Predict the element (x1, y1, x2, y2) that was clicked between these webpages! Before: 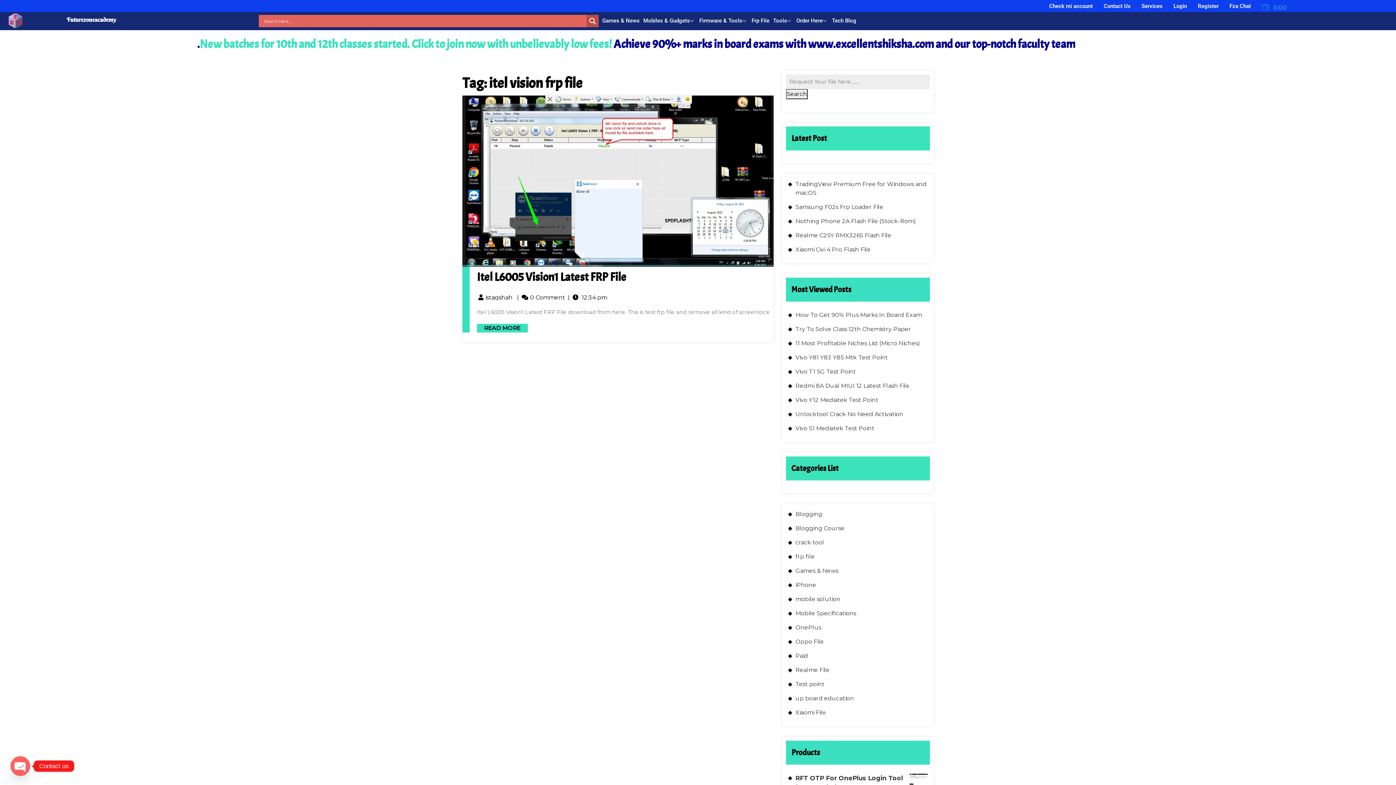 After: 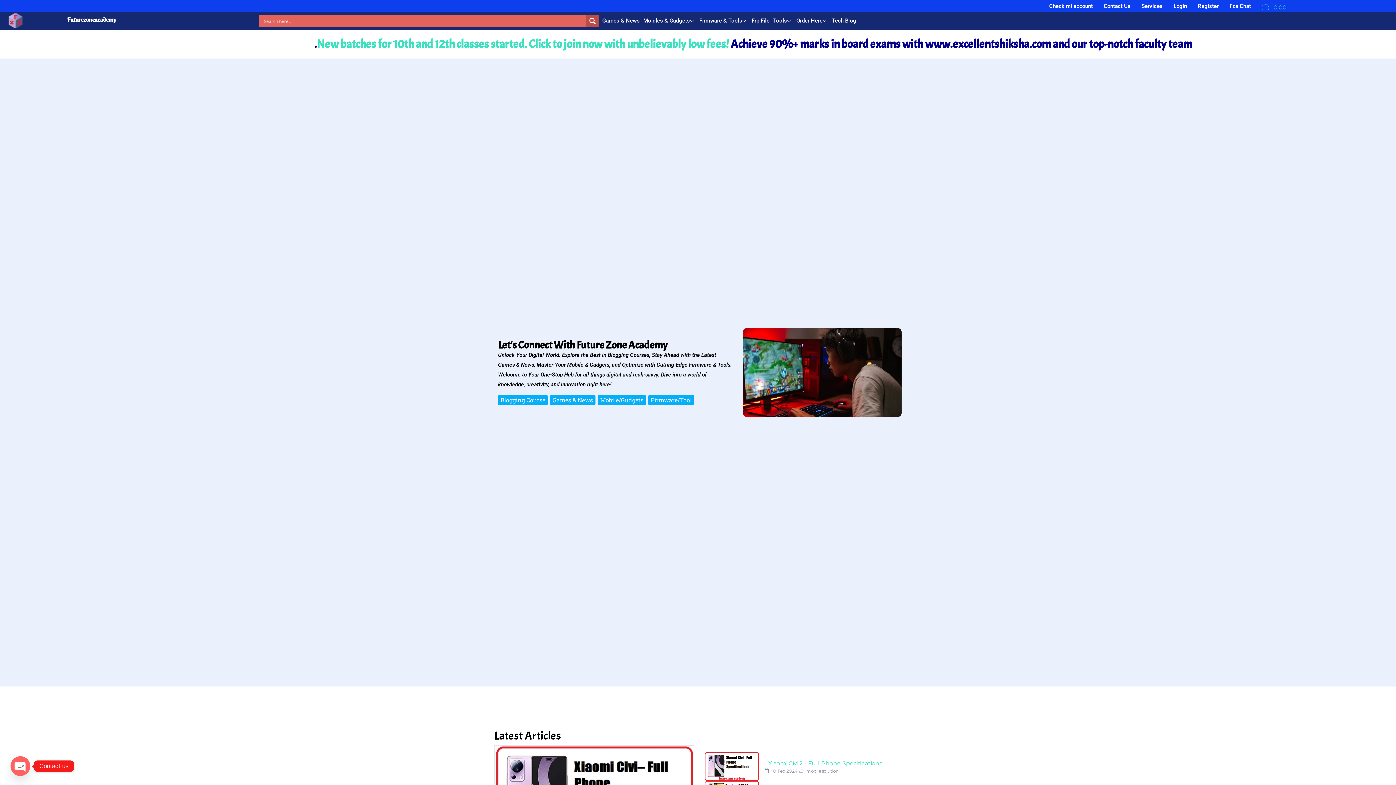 Action: label: istaqshah bbox: (485, 294, 512, 301)